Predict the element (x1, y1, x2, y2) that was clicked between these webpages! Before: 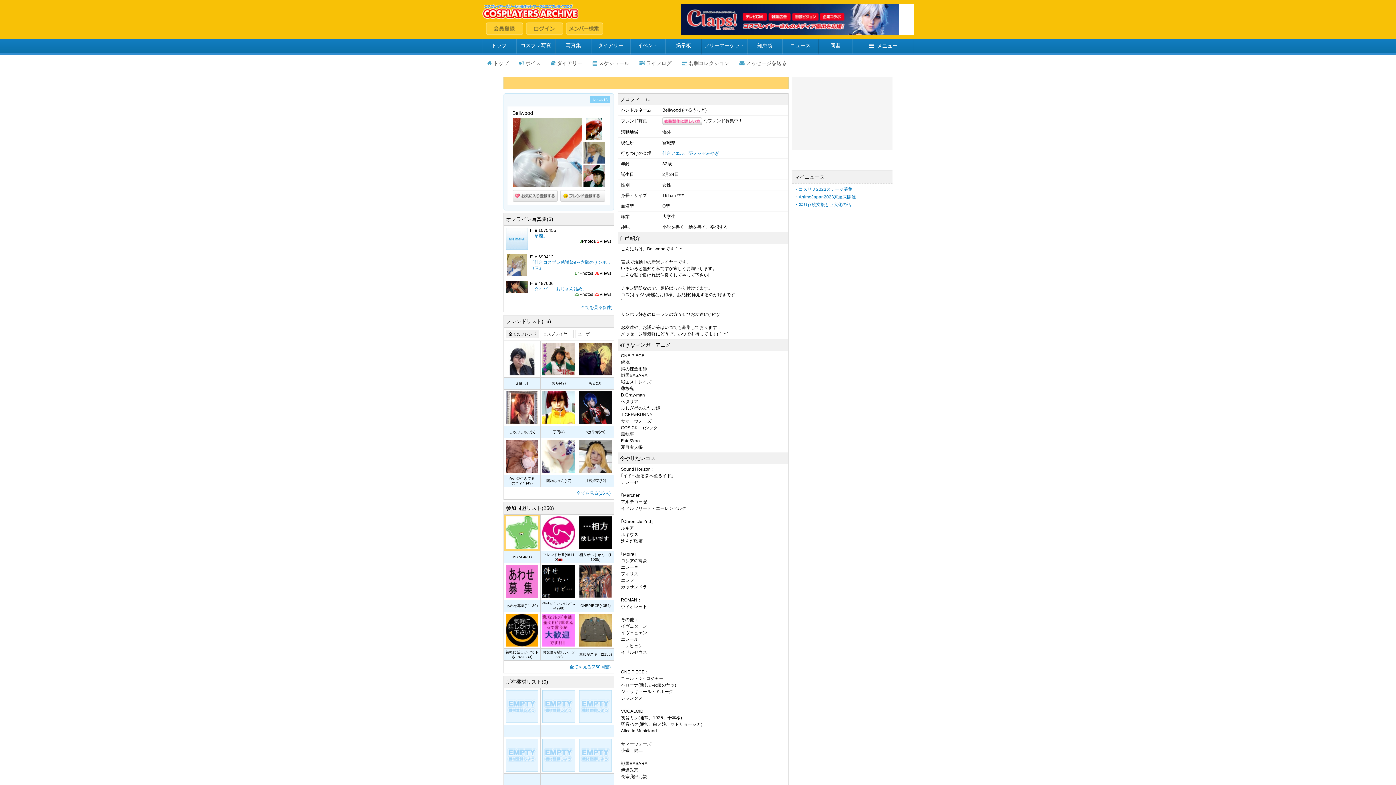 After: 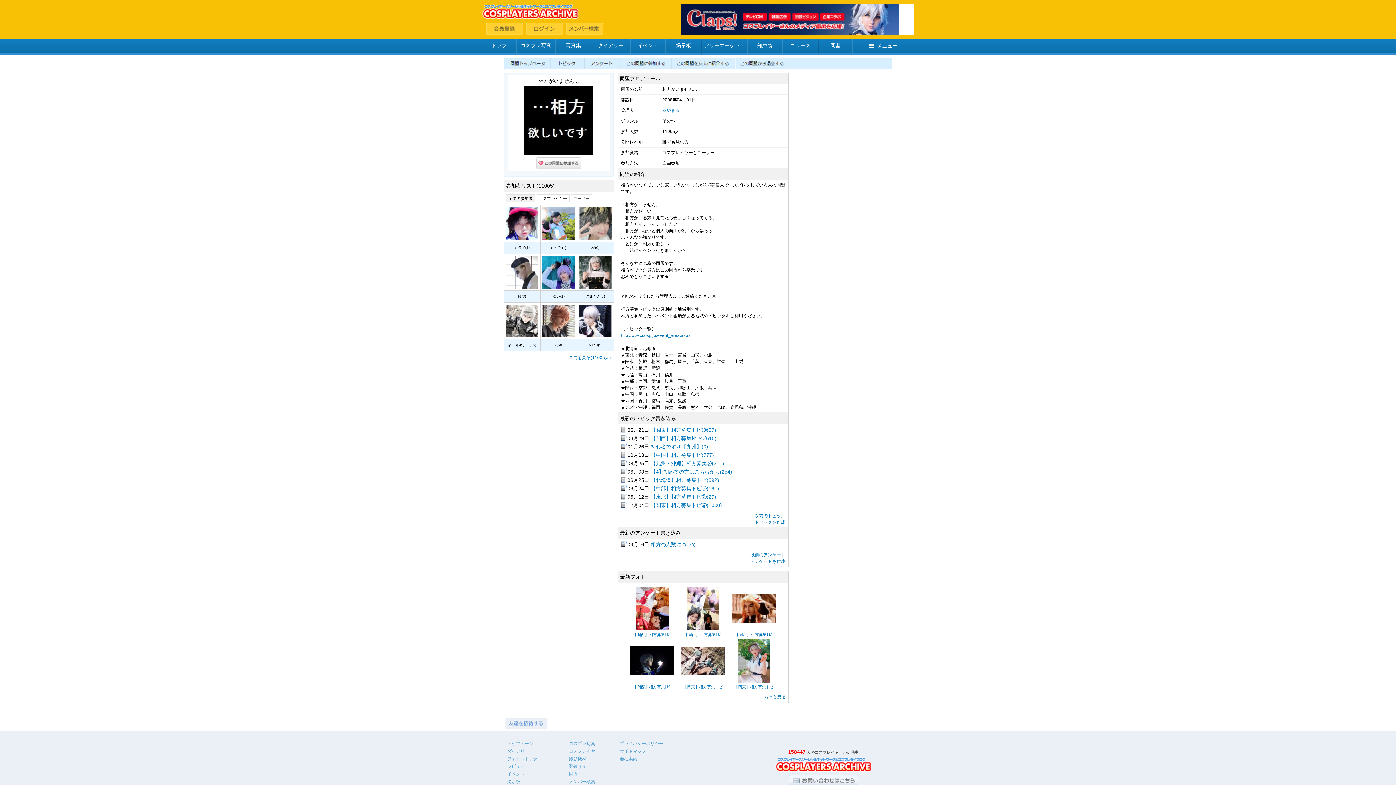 Action: bbox: (579, 545, 612, 550)